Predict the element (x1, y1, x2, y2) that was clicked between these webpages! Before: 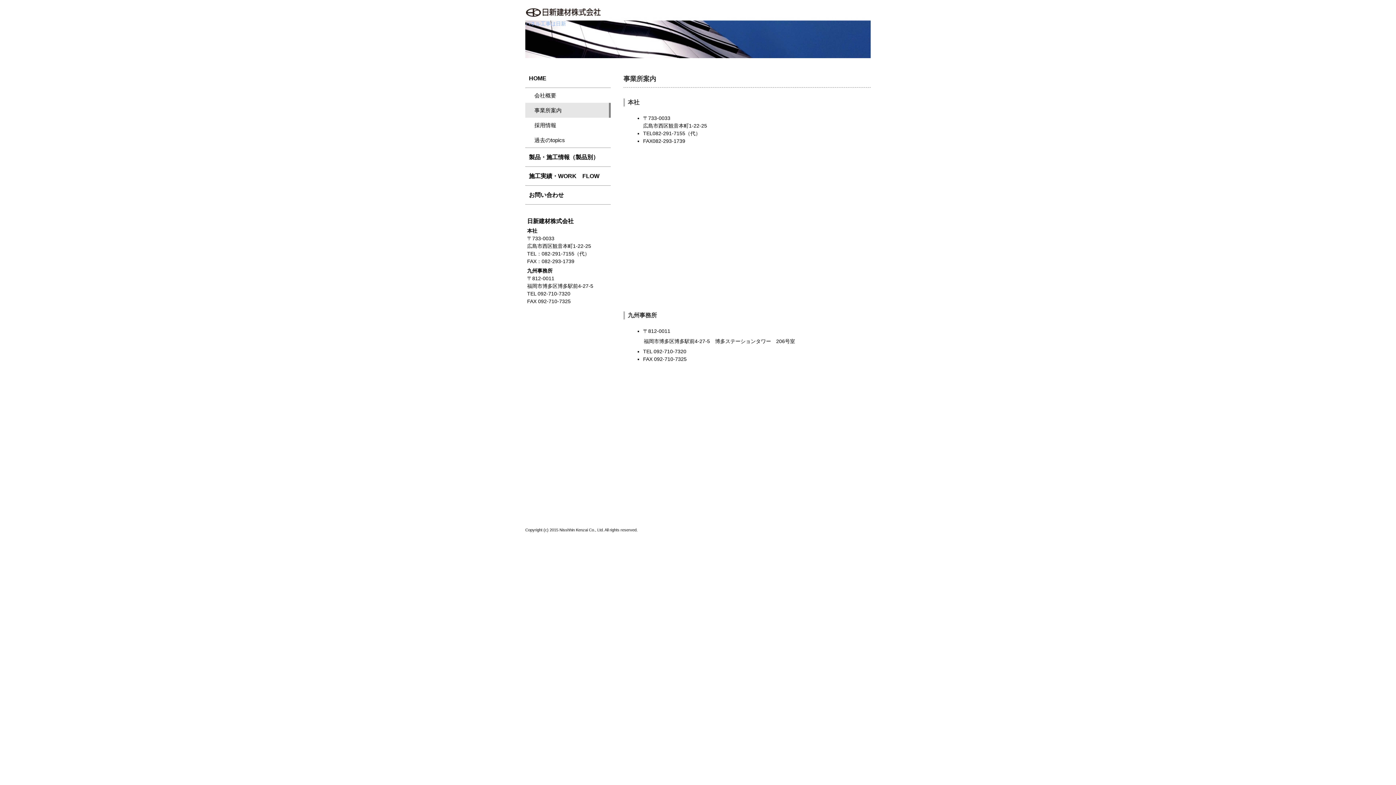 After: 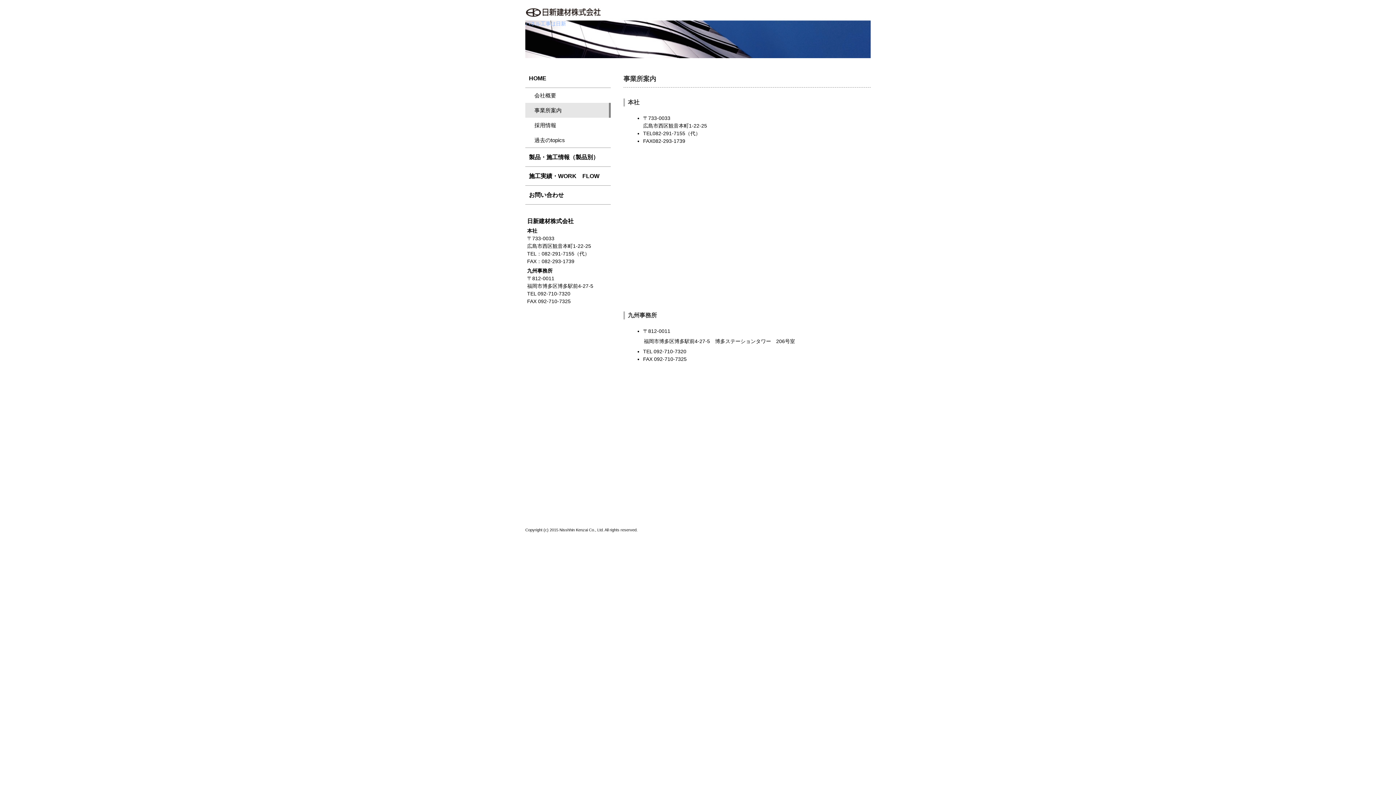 Action: bbox: (525, 102, 610, 117) label: 事業所案内